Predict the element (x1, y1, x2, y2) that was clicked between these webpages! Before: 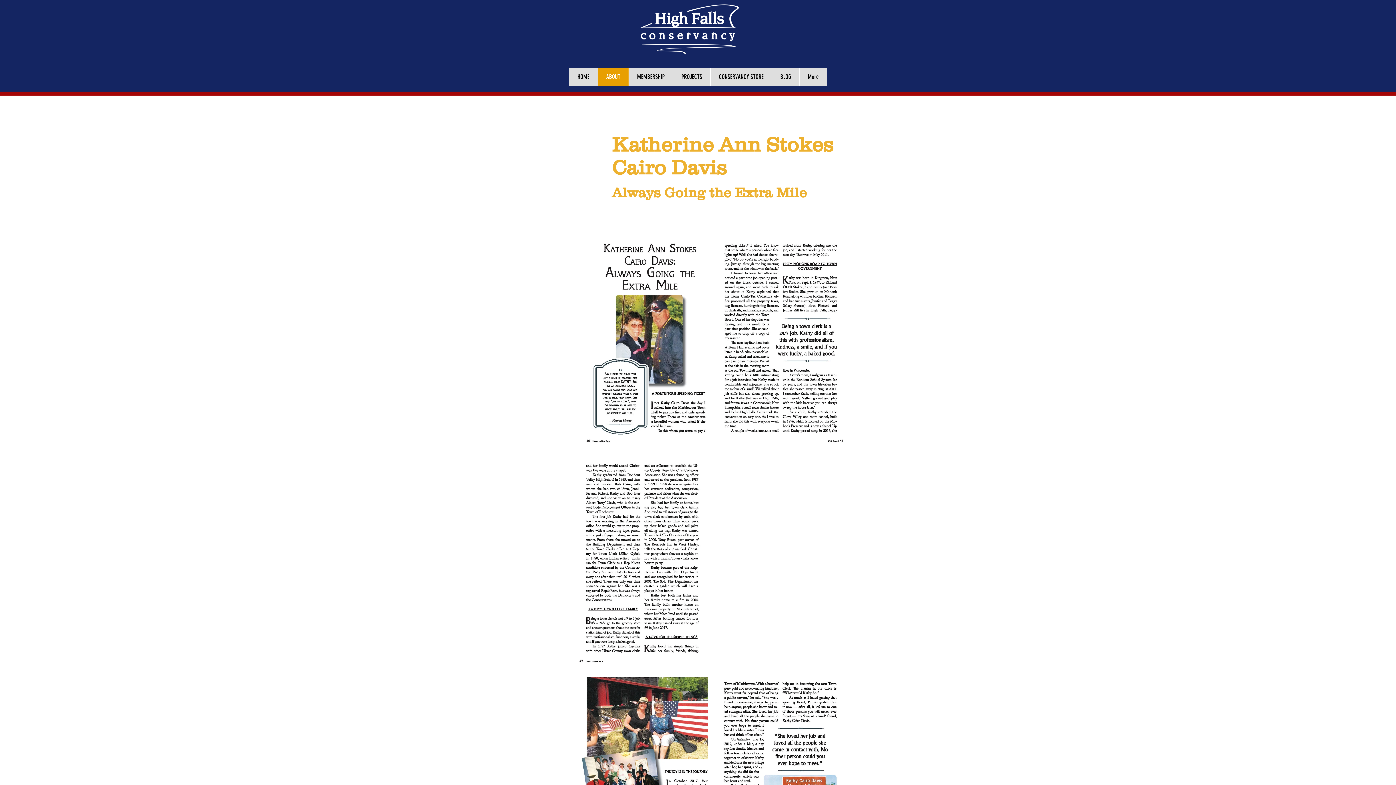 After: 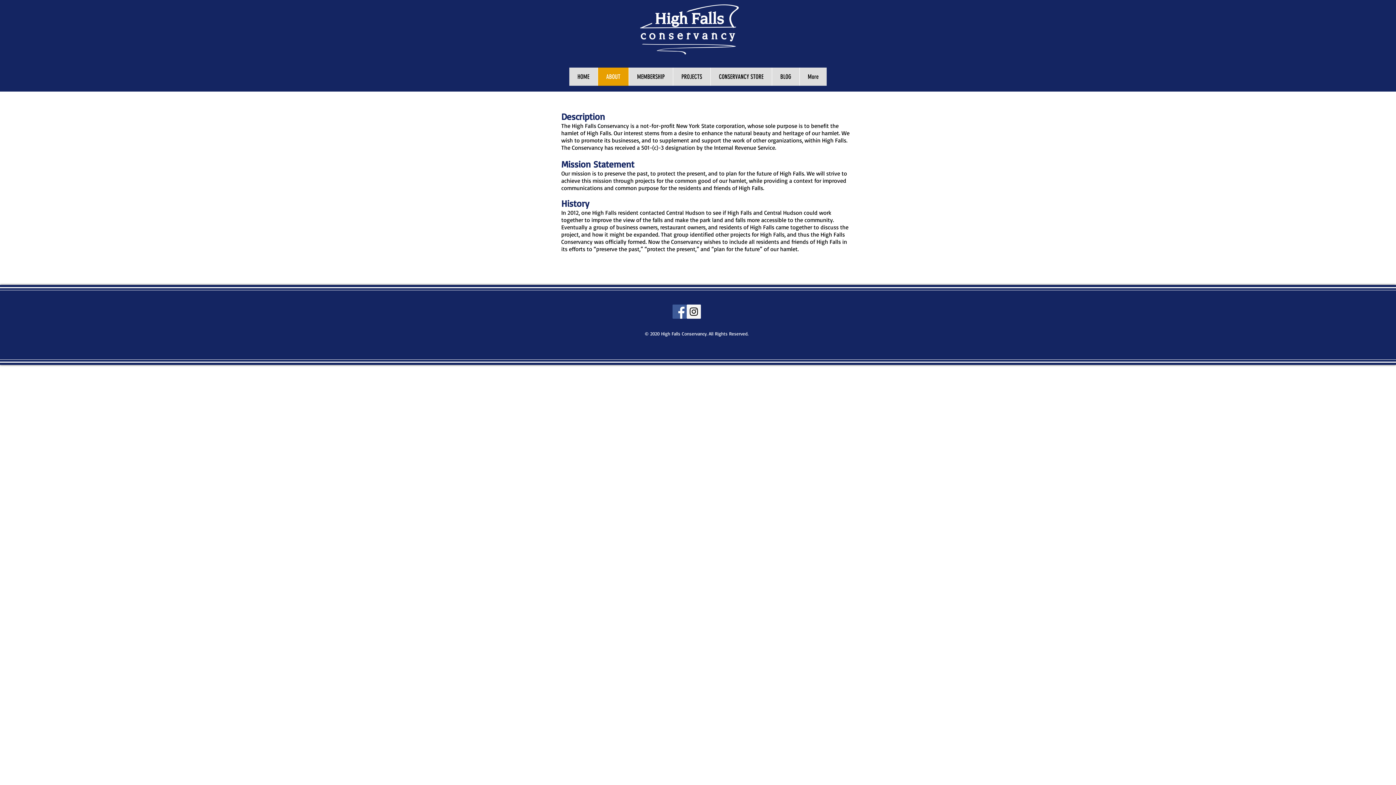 Action: label: ABOUT bbox: (597, 67, 628, 85)